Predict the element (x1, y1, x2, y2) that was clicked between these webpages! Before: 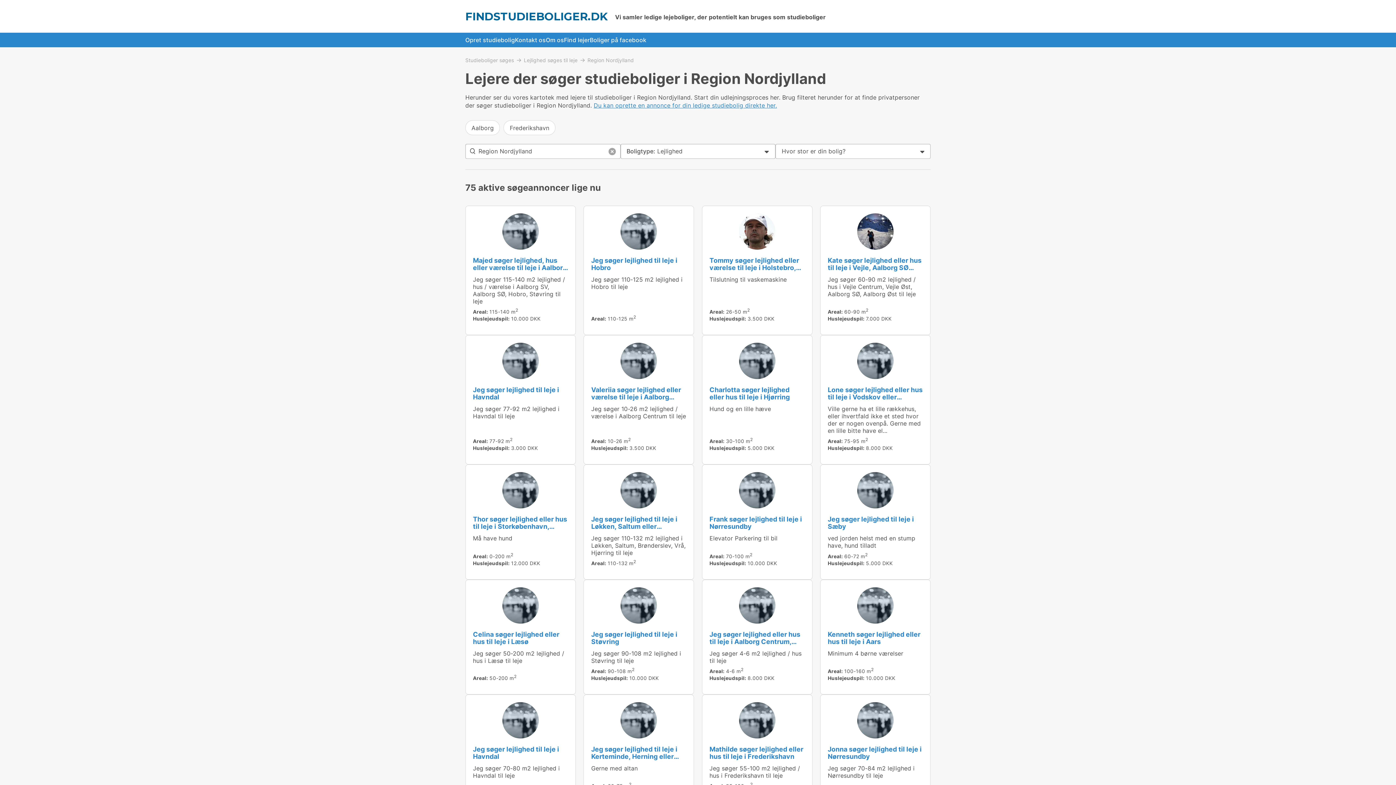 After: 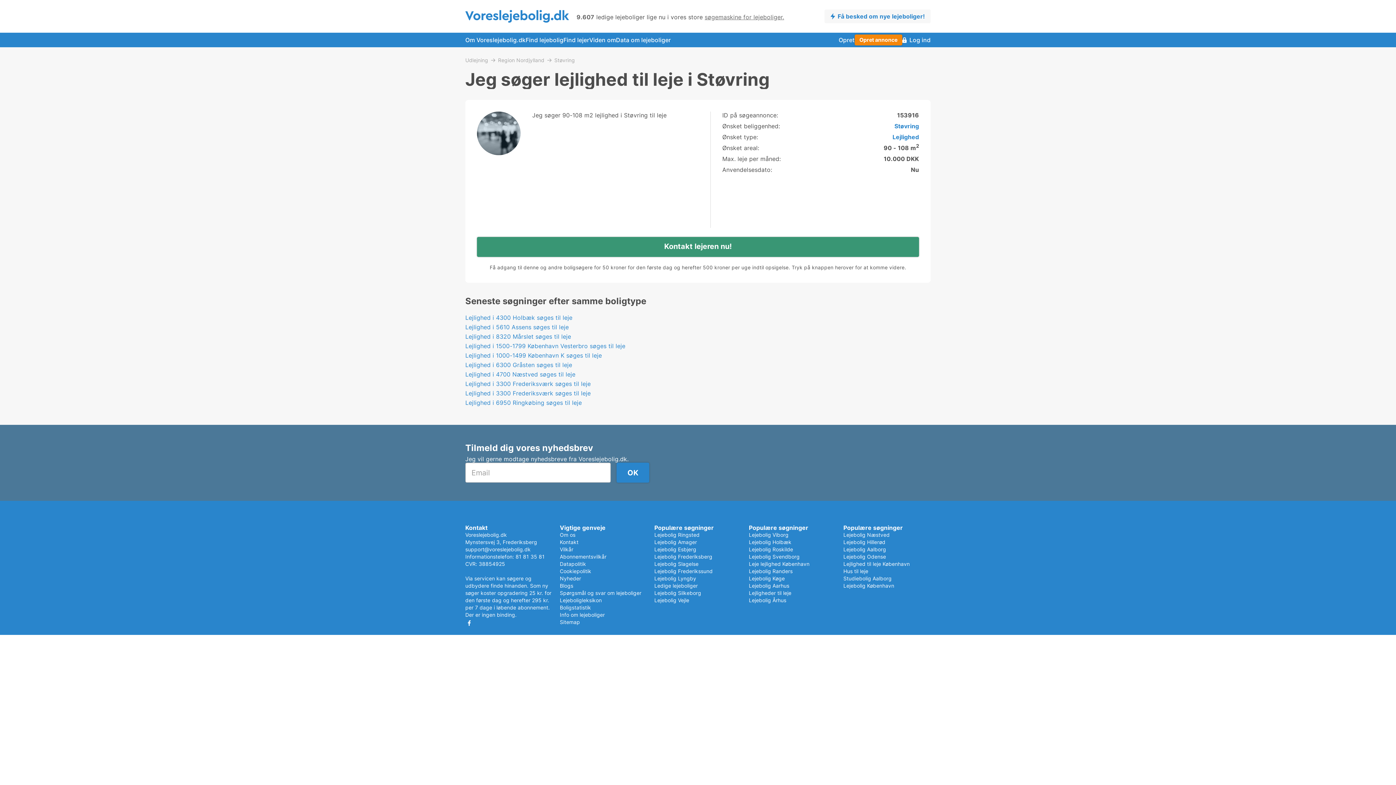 Action: bbox: (620, 587, 657, 623)